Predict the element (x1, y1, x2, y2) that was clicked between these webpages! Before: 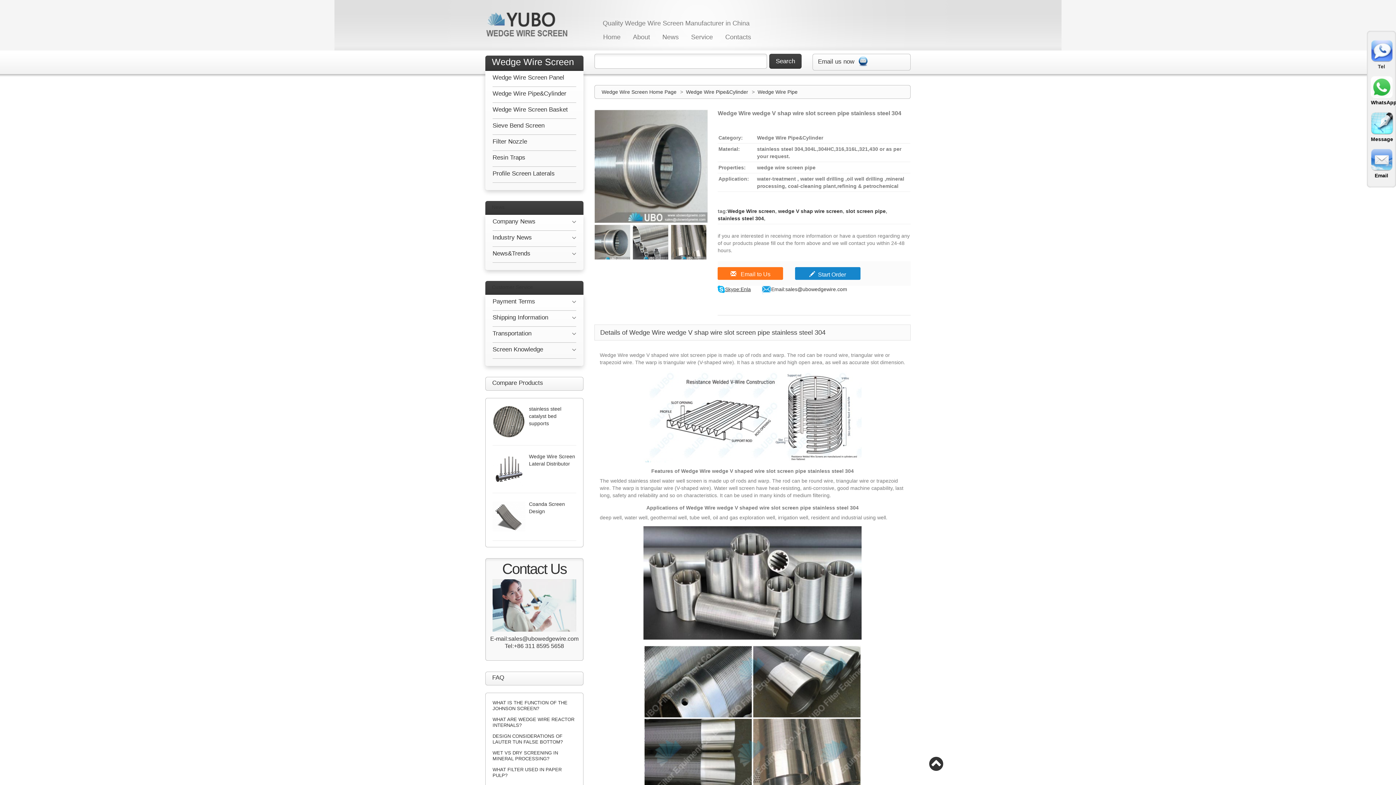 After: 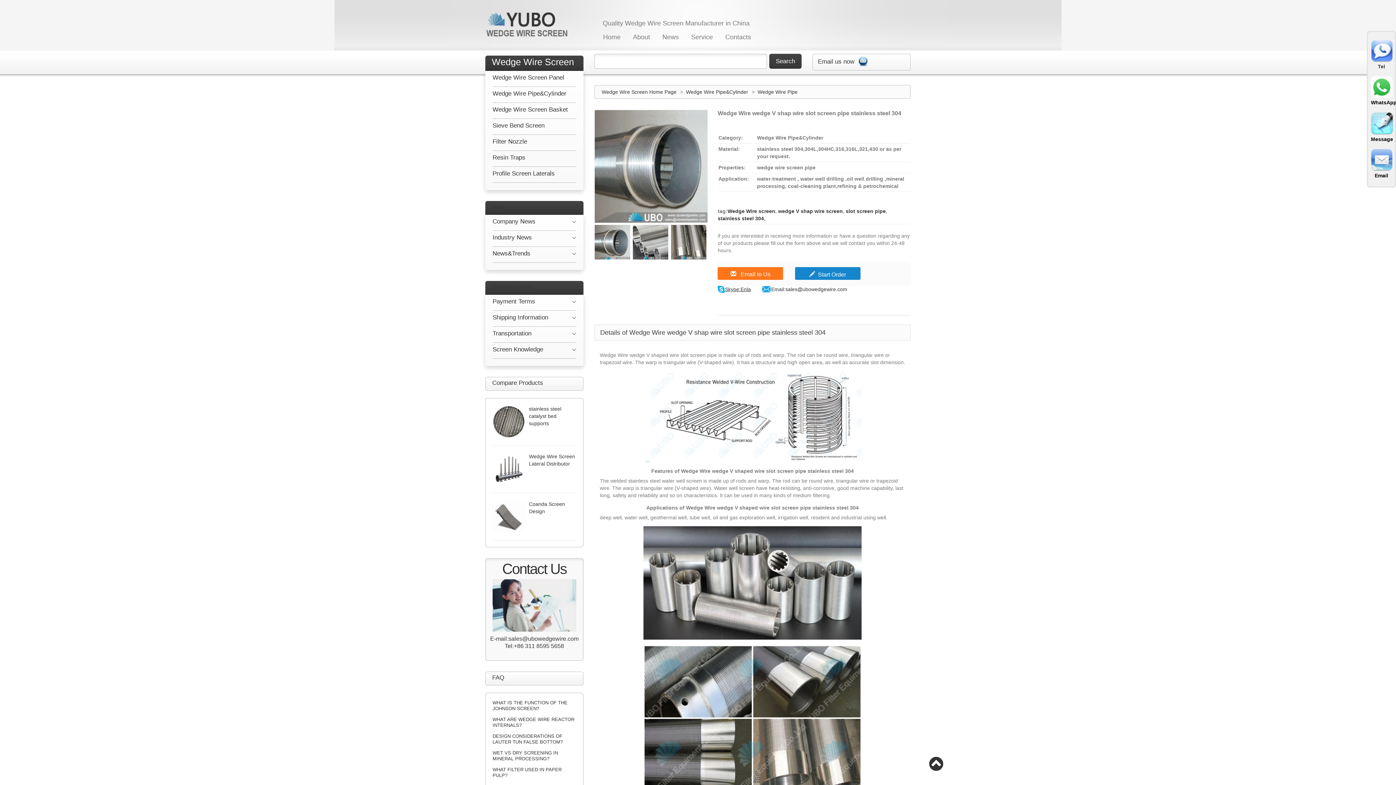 Action: bbox: (492, 405, 525, 438)